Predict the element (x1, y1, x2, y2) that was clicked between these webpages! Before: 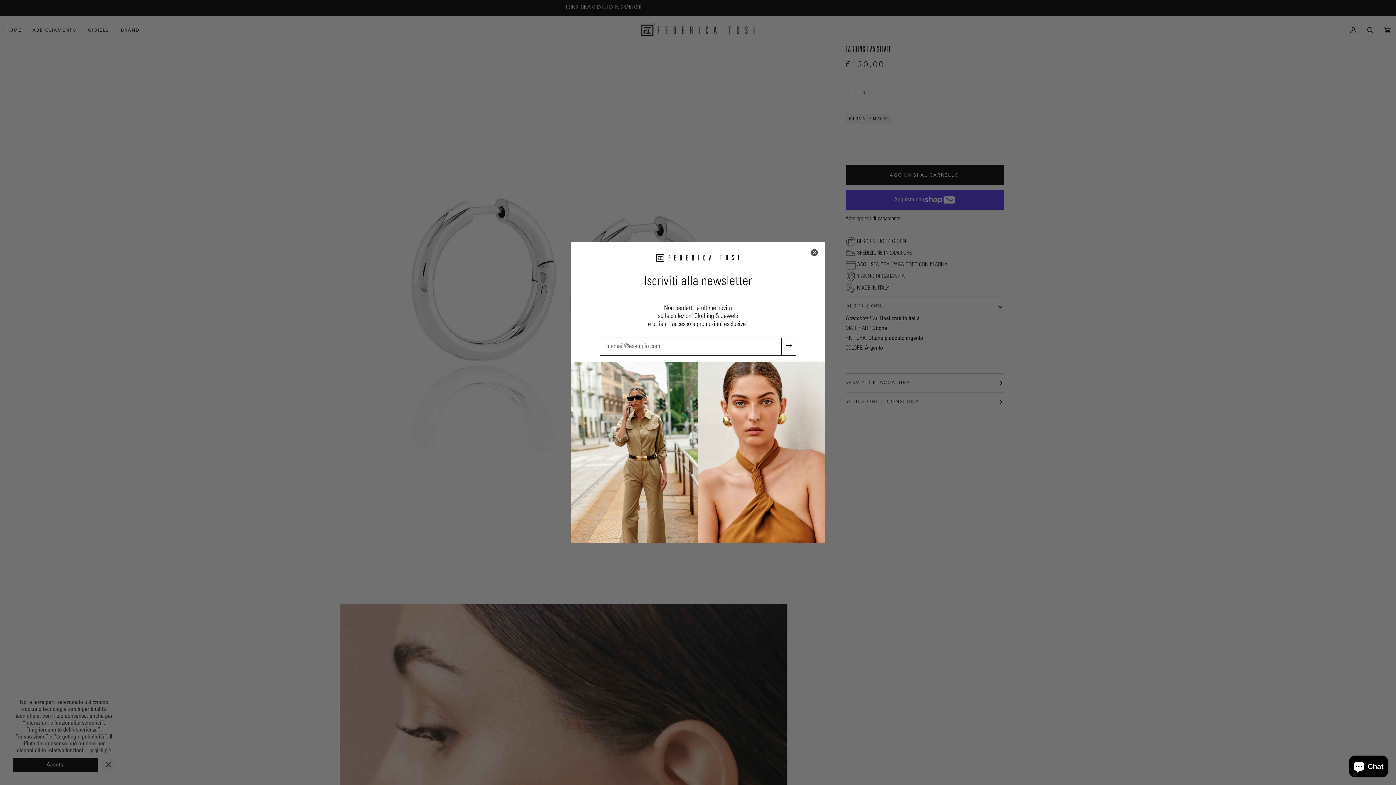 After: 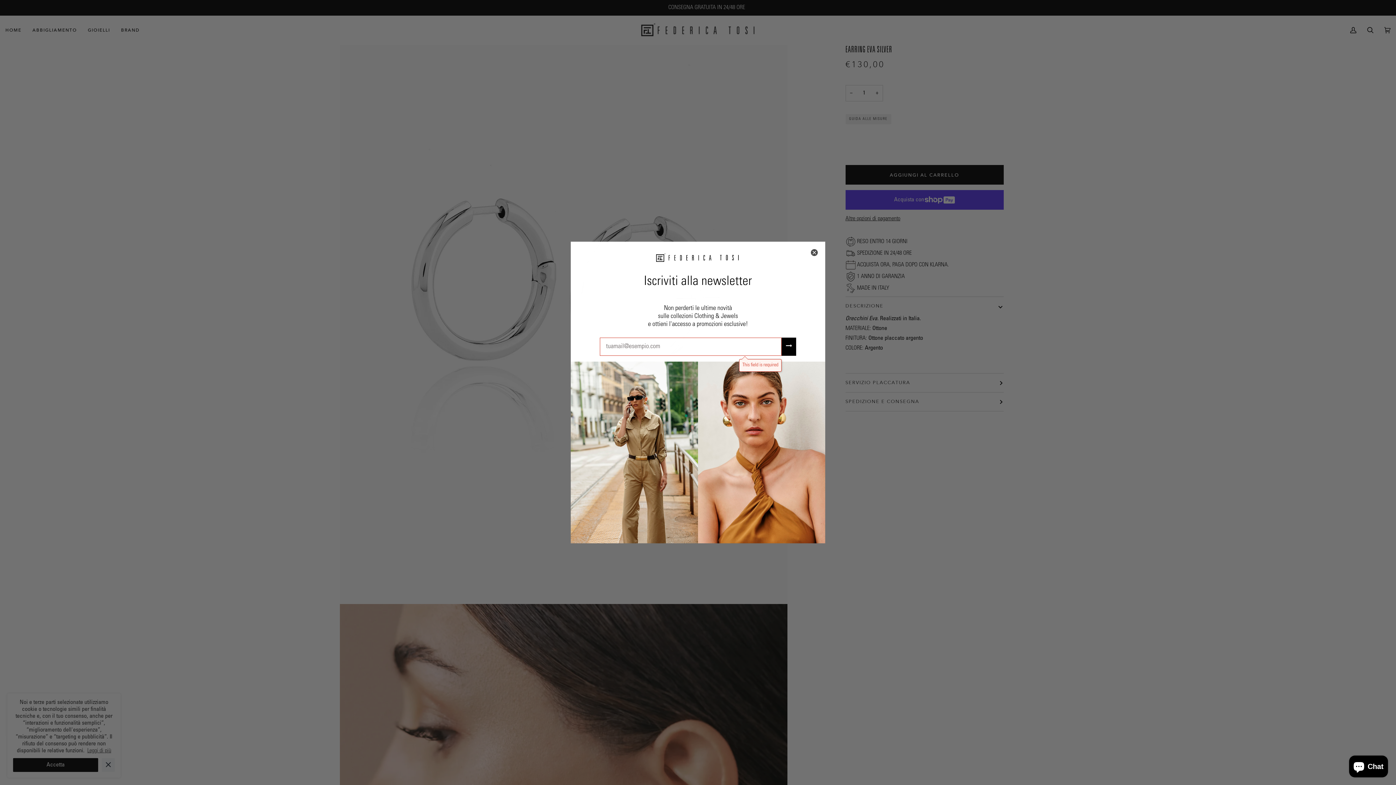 Action: bbox: (781, 337, 796, 356) label: 🠖